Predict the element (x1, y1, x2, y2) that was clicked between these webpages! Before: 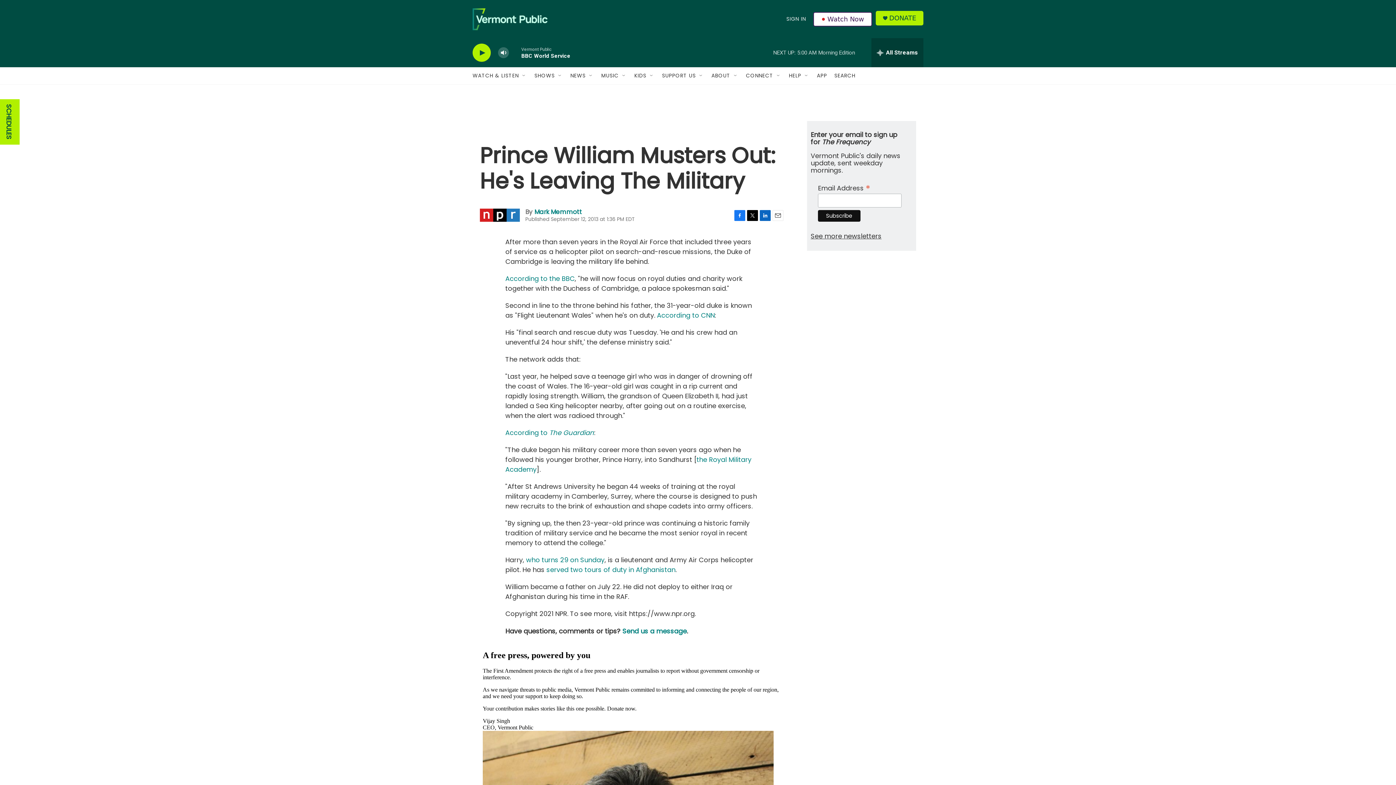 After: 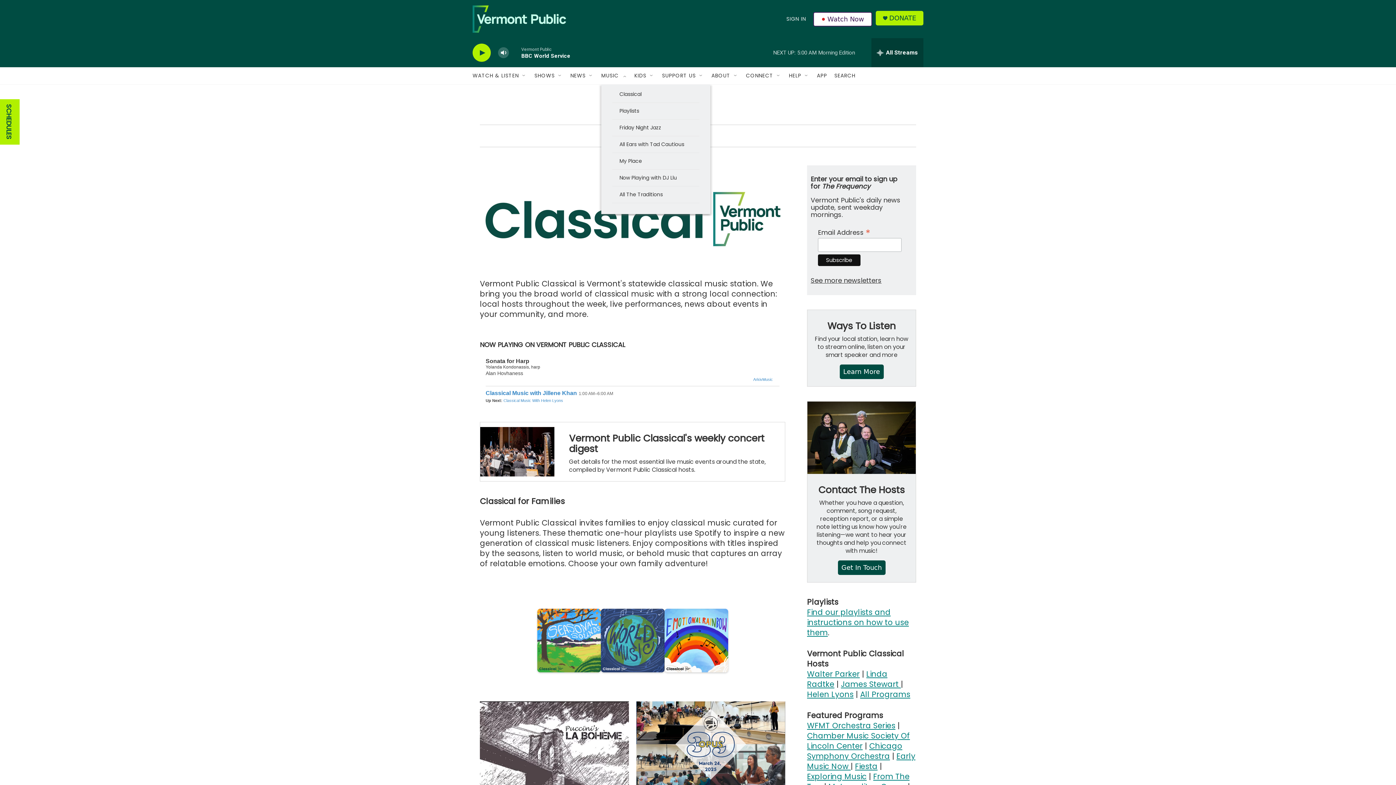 Action: label: MUSIC bbox: (601, 67, 618, 84)